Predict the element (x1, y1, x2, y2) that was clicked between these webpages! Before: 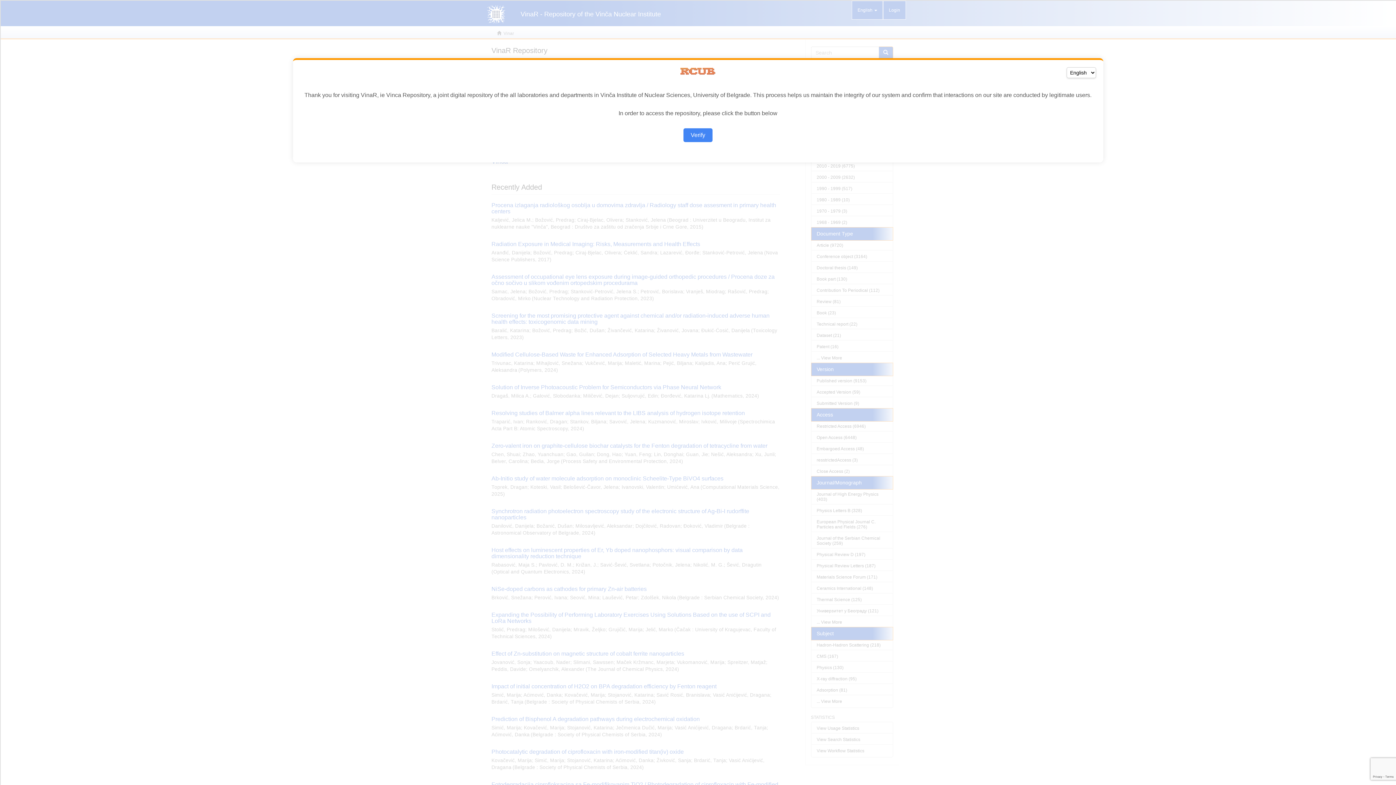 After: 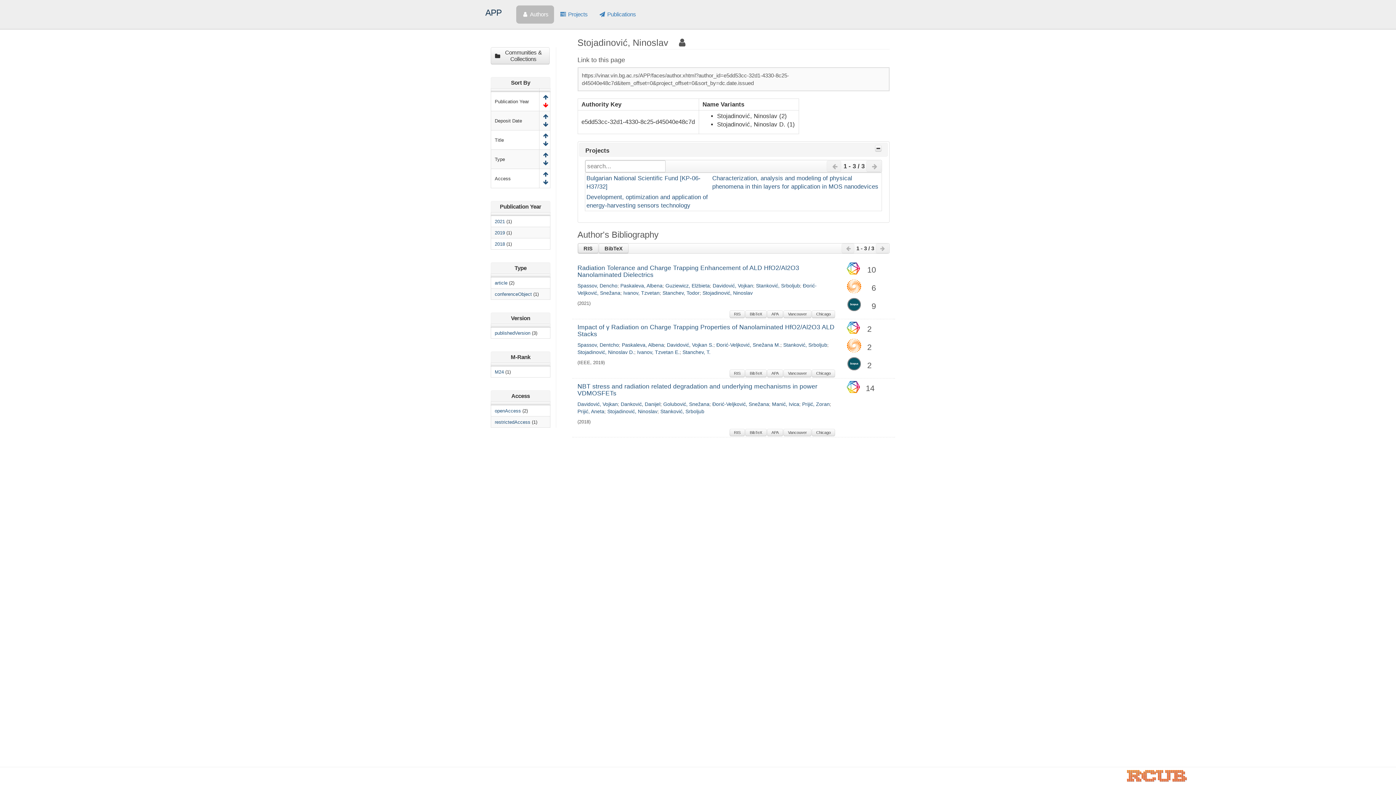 Action: bbox: (683, 128, 712, 142) label: Verify